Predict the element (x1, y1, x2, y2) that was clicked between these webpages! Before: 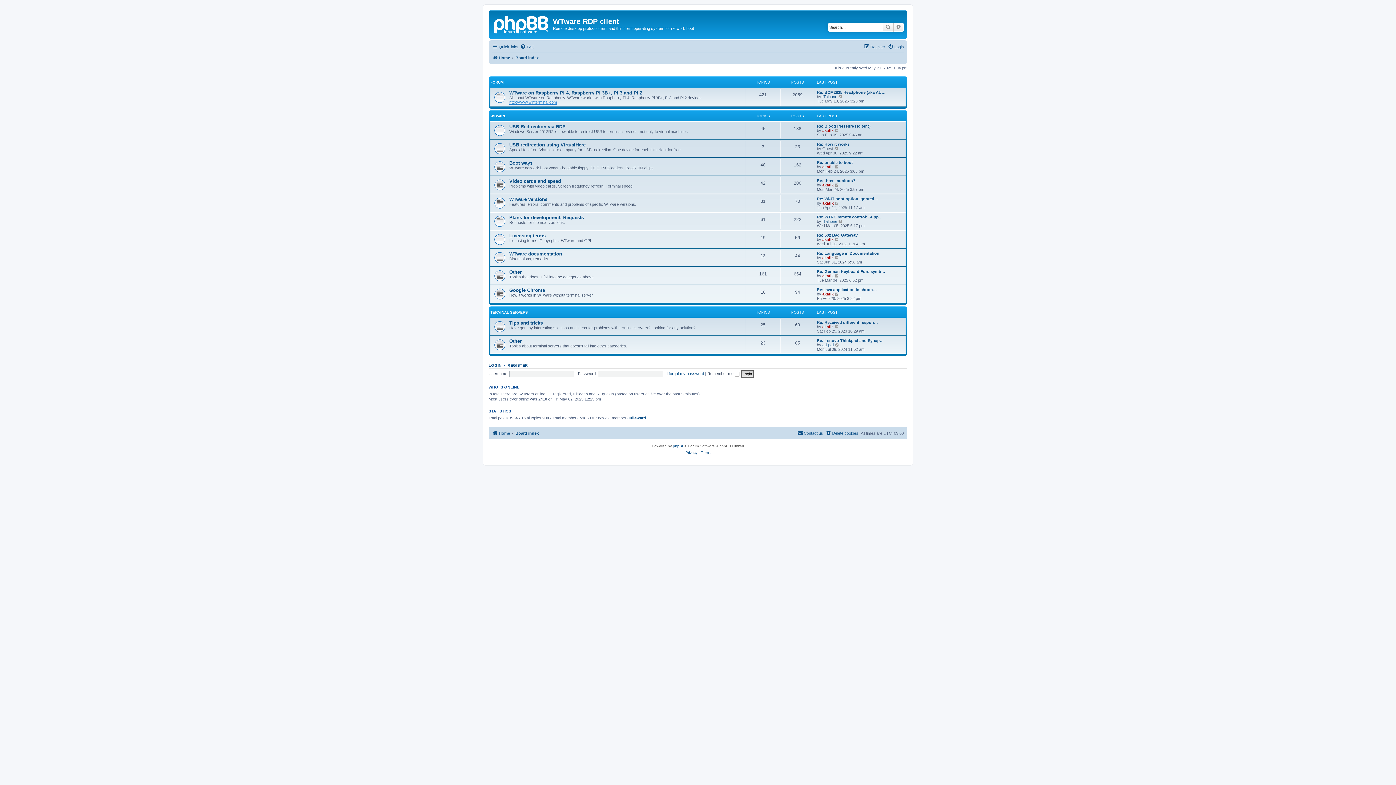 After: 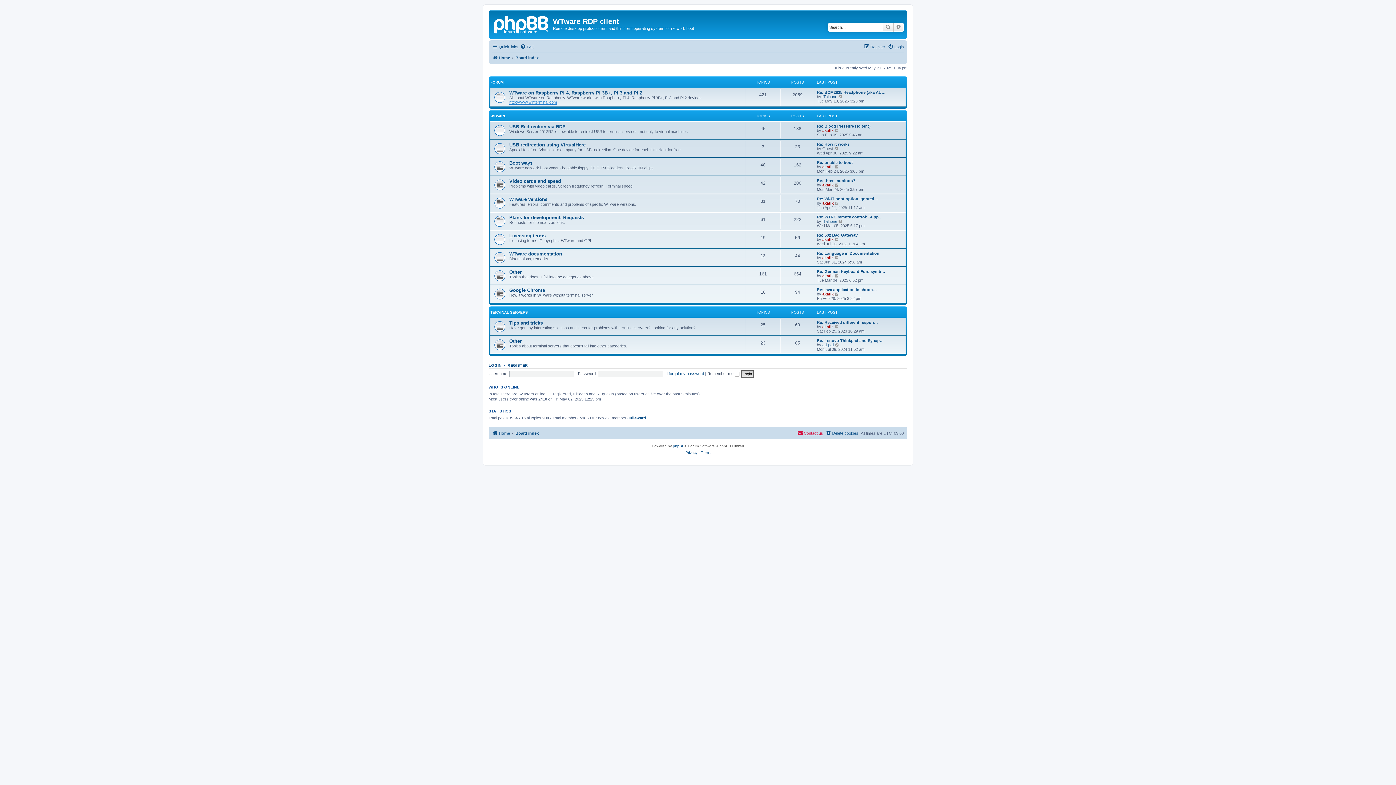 Action: bbox: (797, 428, 823, 437) label: Contact us